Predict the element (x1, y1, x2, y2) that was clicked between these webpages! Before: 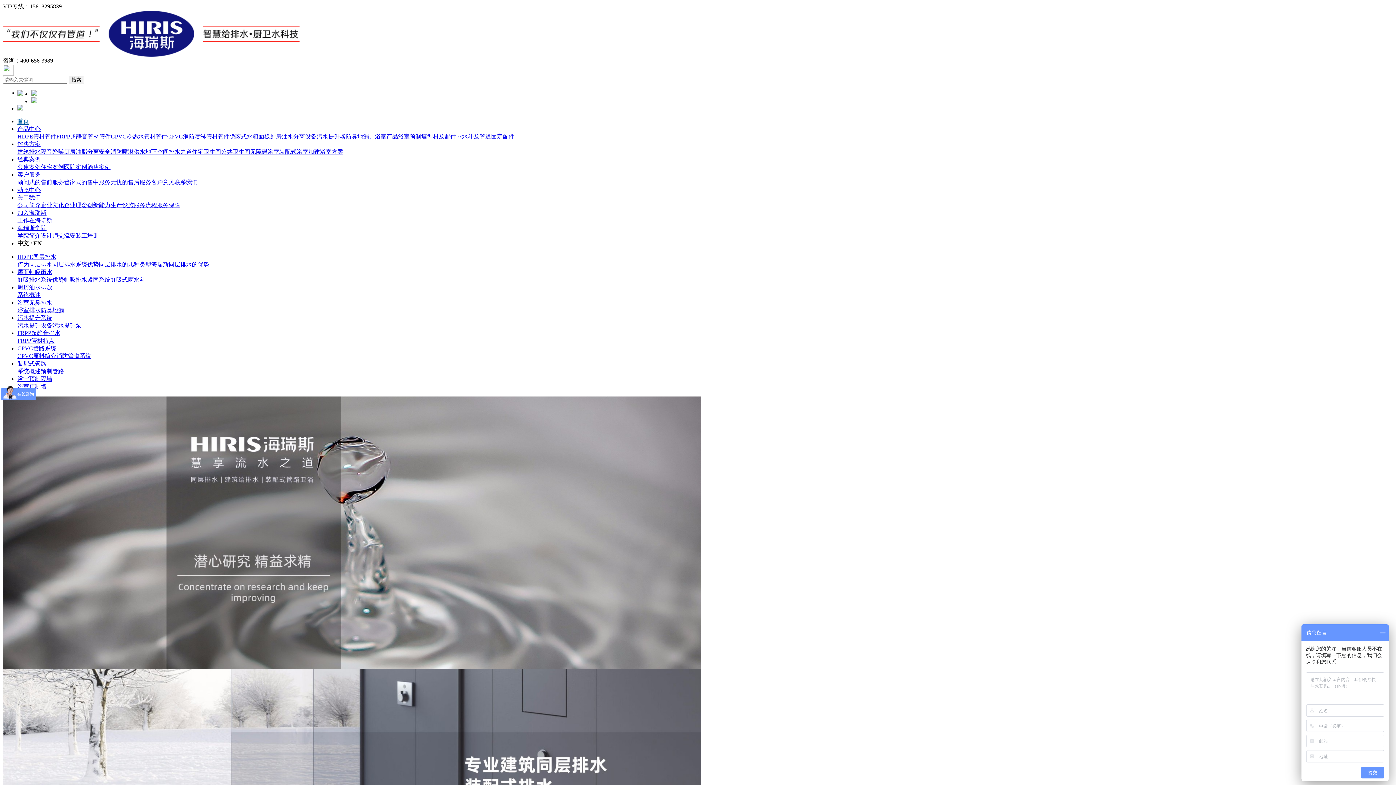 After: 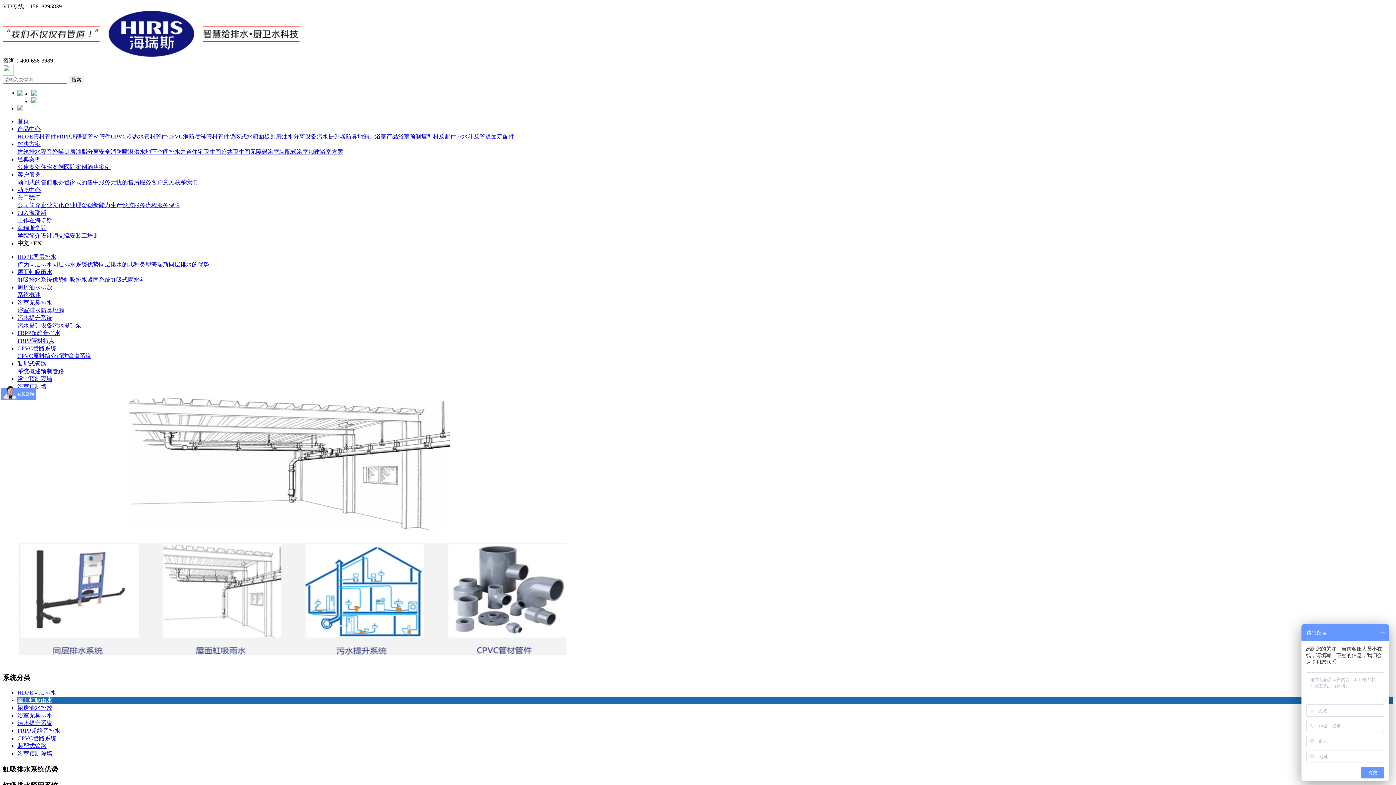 Action: label: 虹吸式雨水斗 bbox: (110, 276, 145, 282)